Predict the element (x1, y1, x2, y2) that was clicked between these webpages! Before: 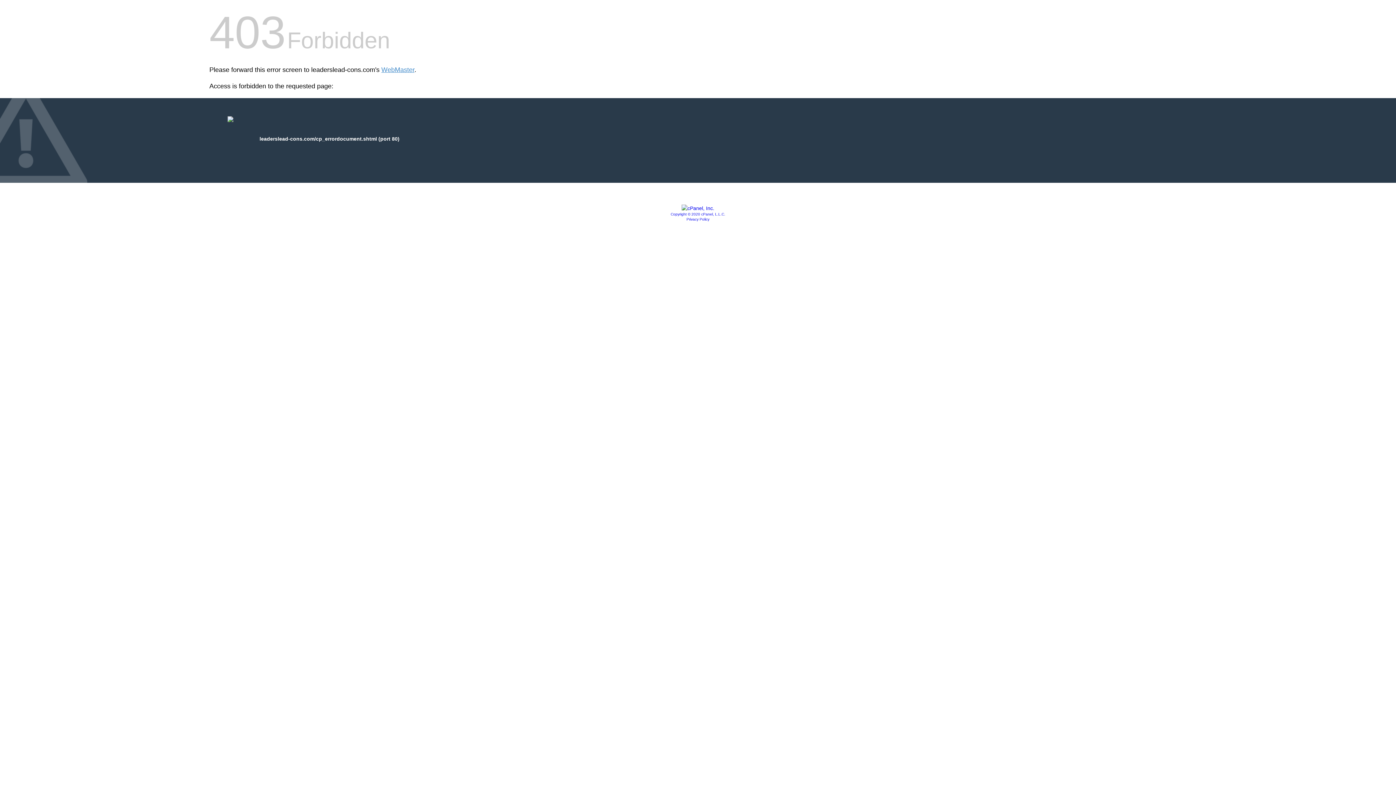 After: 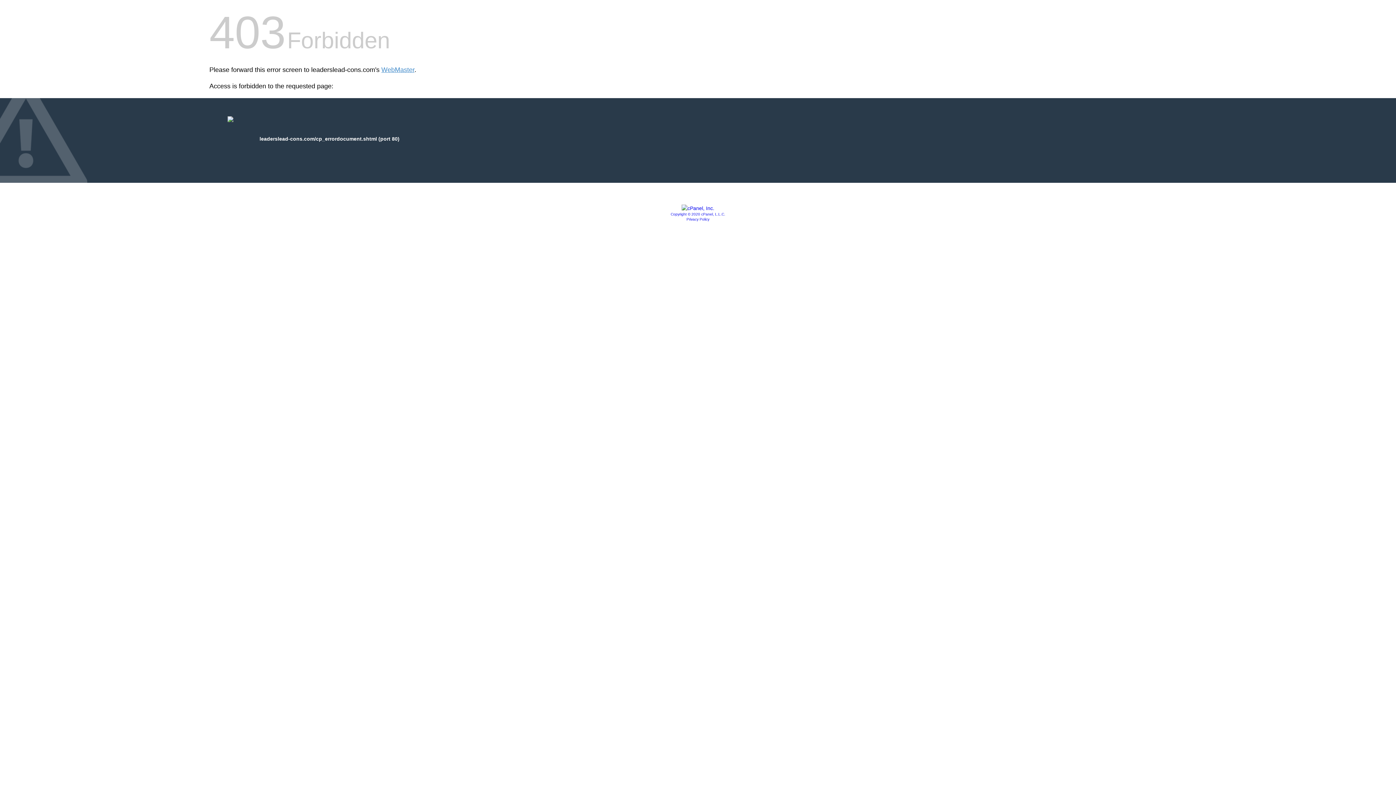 Action: bbox: (686, 217, 709, 221) label: Privacy Policy